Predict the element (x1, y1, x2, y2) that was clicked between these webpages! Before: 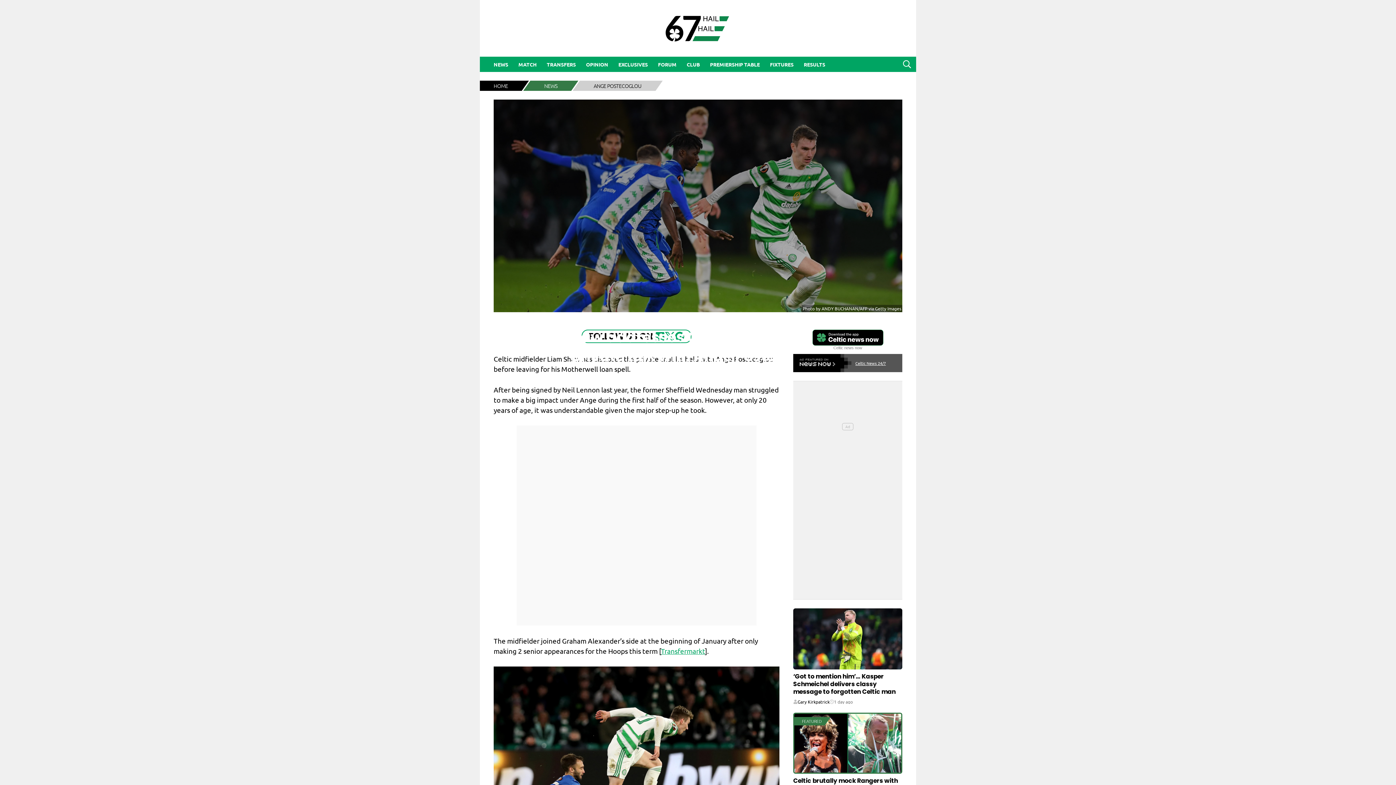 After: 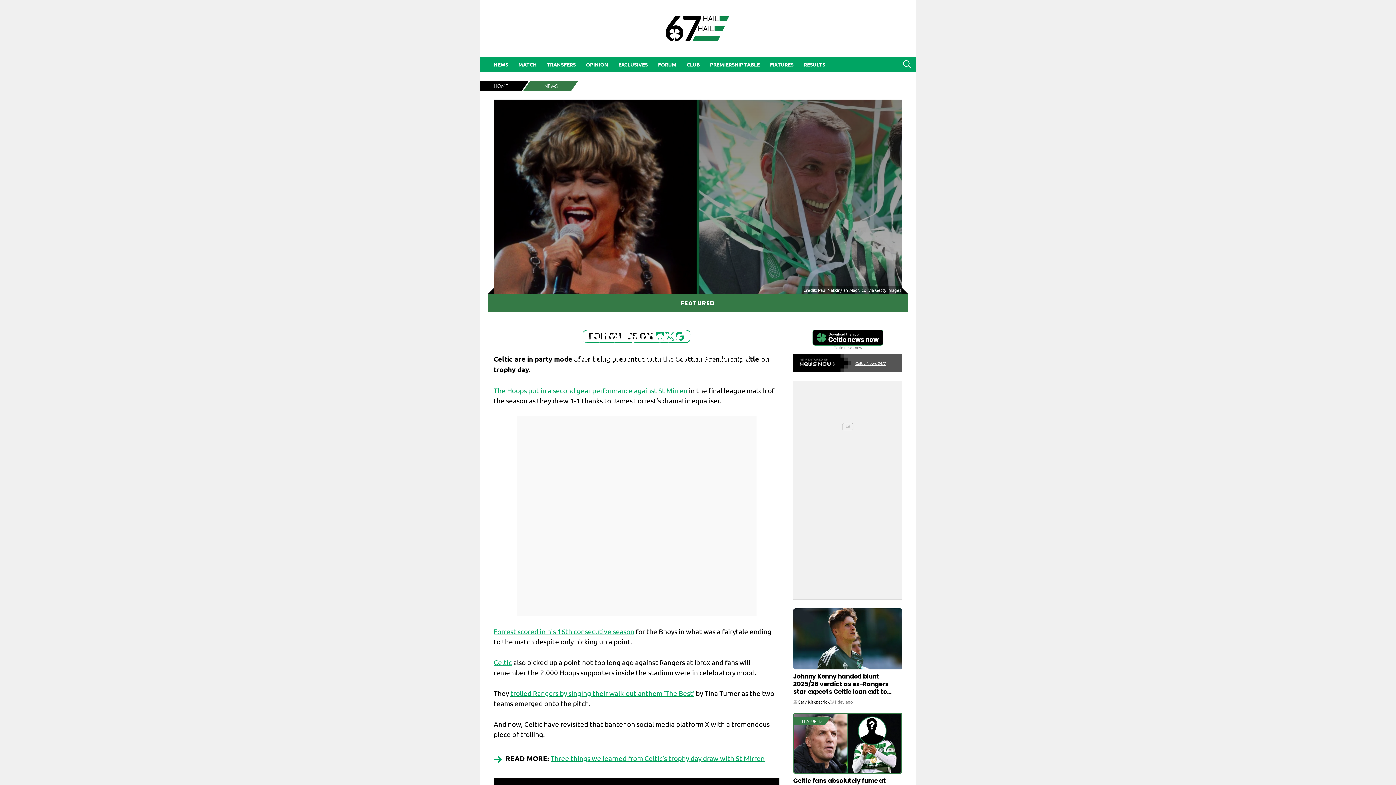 Action: bbox: (784, 717, 830, 725) label: FEATURED